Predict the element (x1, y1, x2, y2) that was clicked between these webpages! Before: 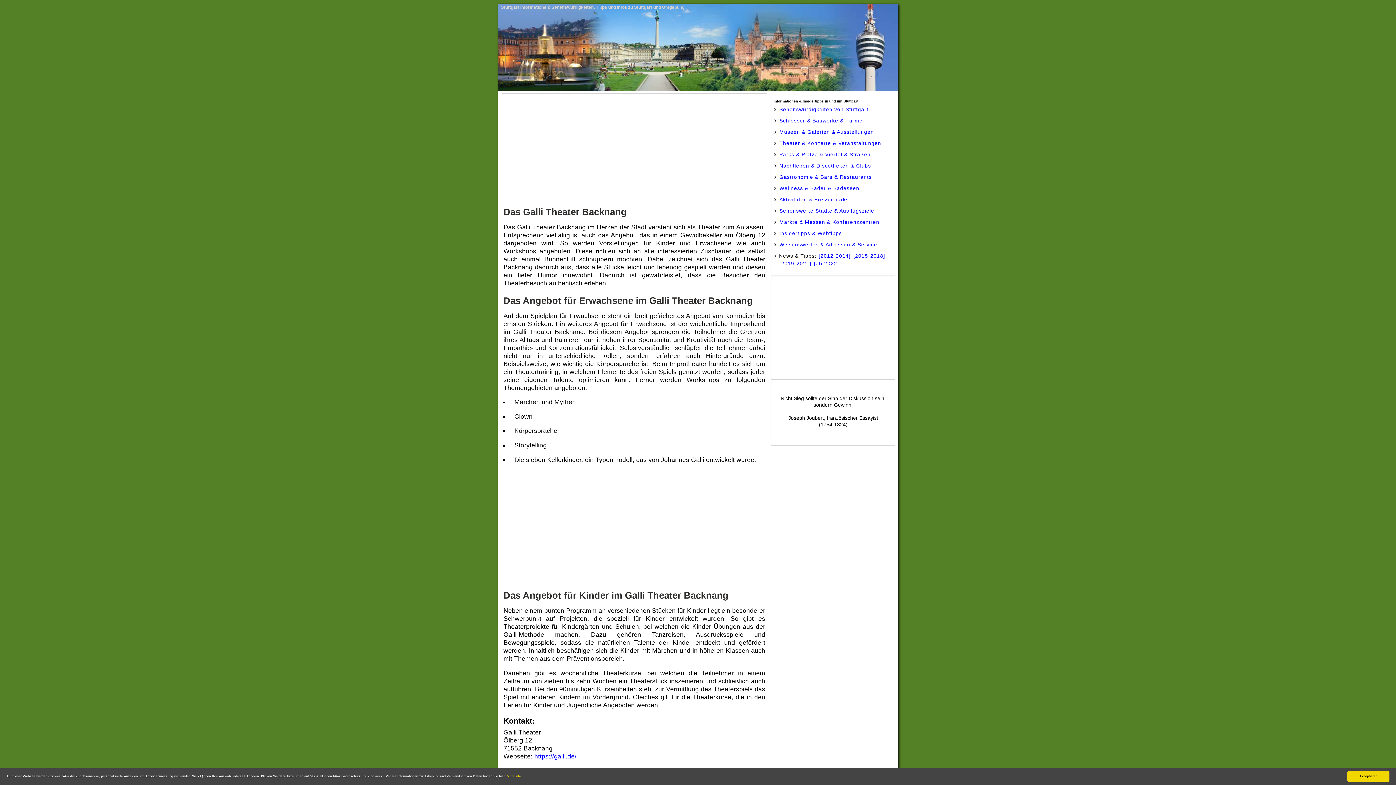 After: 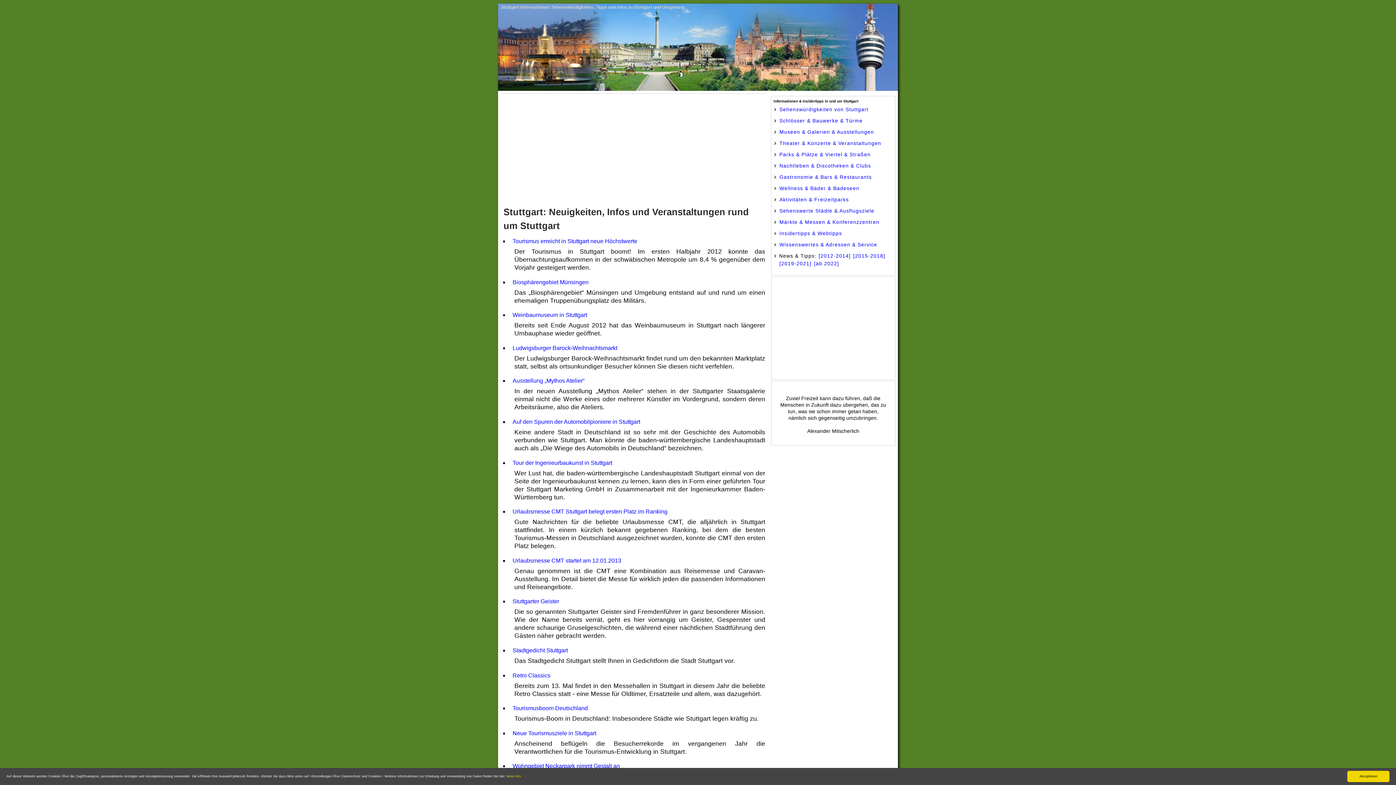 Action: label: [2012-2014] bbox: (818, 253, 850, 260)